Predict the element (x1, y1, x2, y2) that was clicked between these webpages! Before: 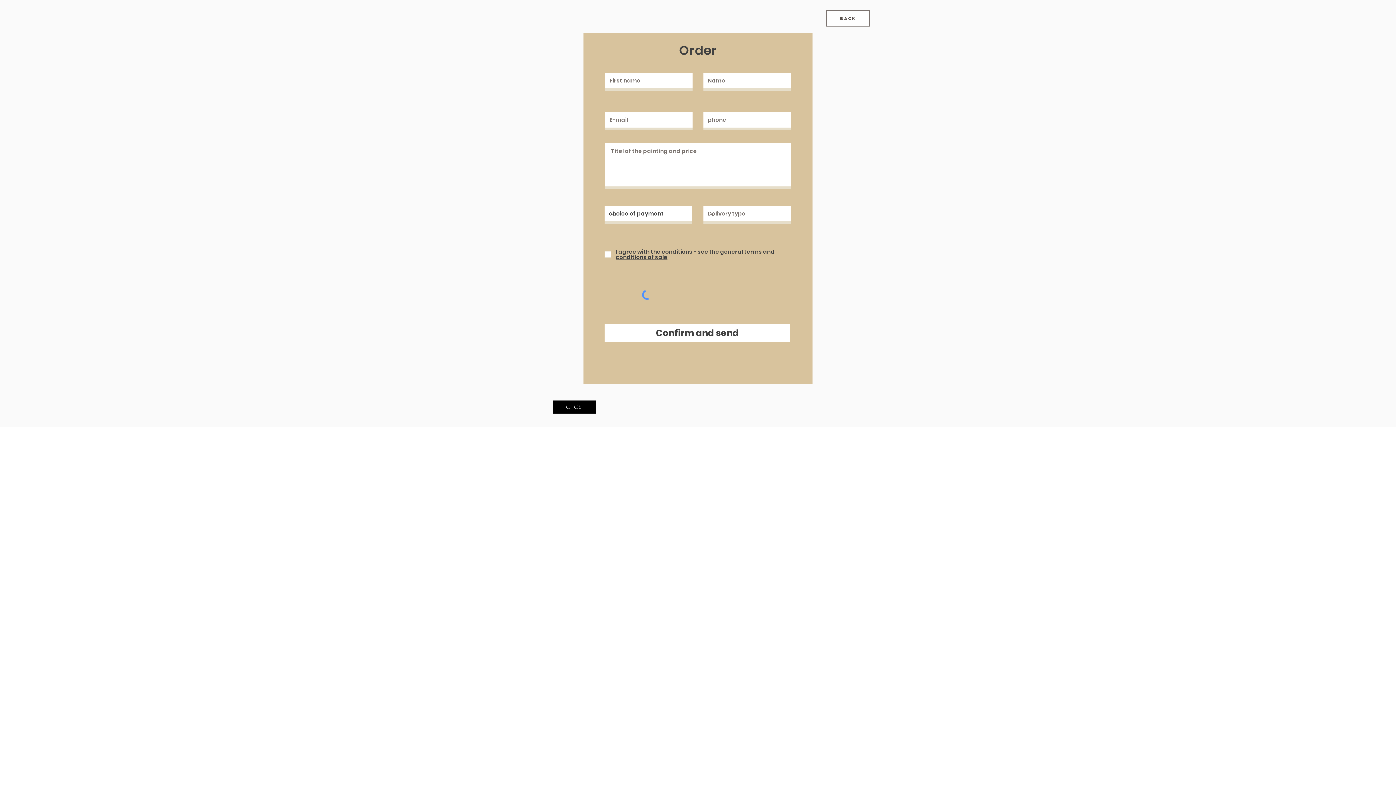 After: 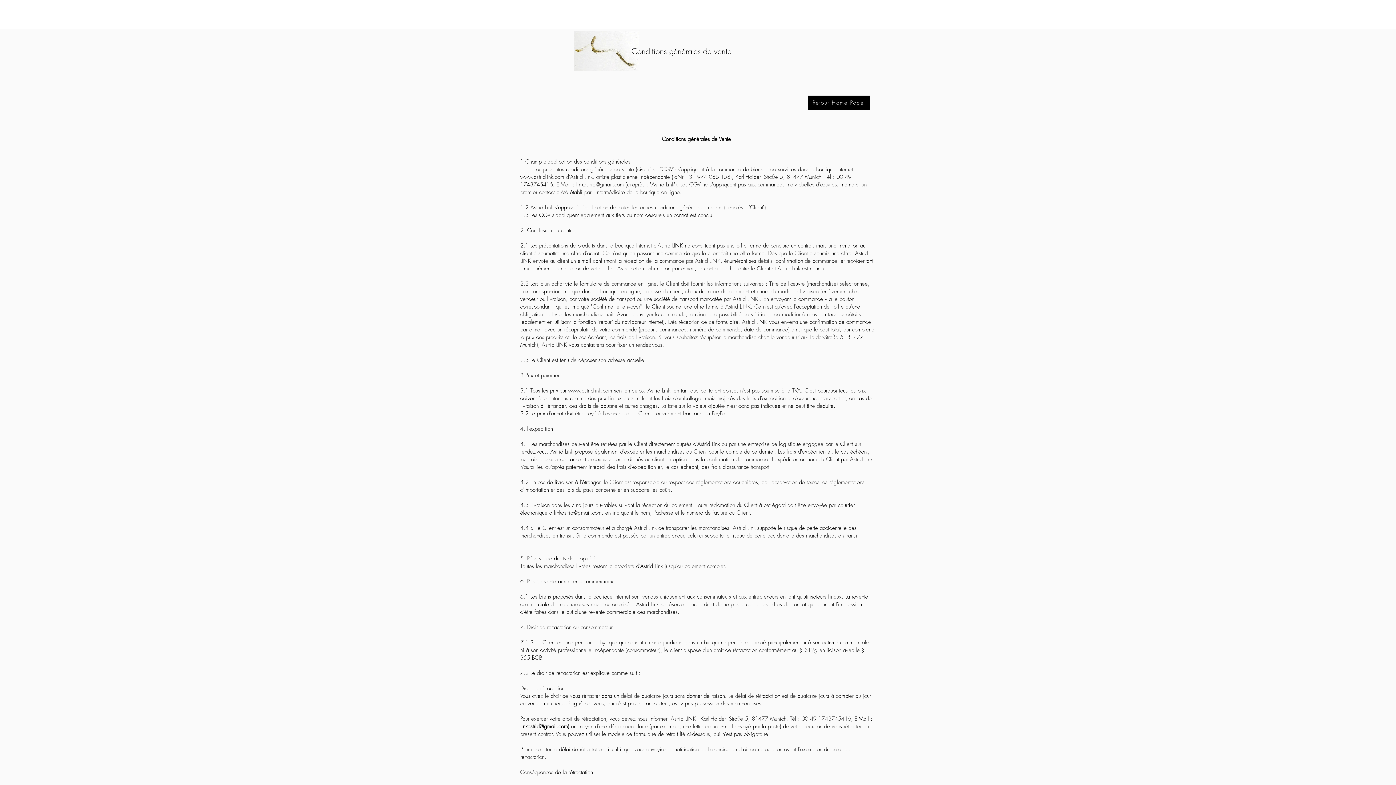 Action: bbox: (553, 400, 596, 413) label: GTCS